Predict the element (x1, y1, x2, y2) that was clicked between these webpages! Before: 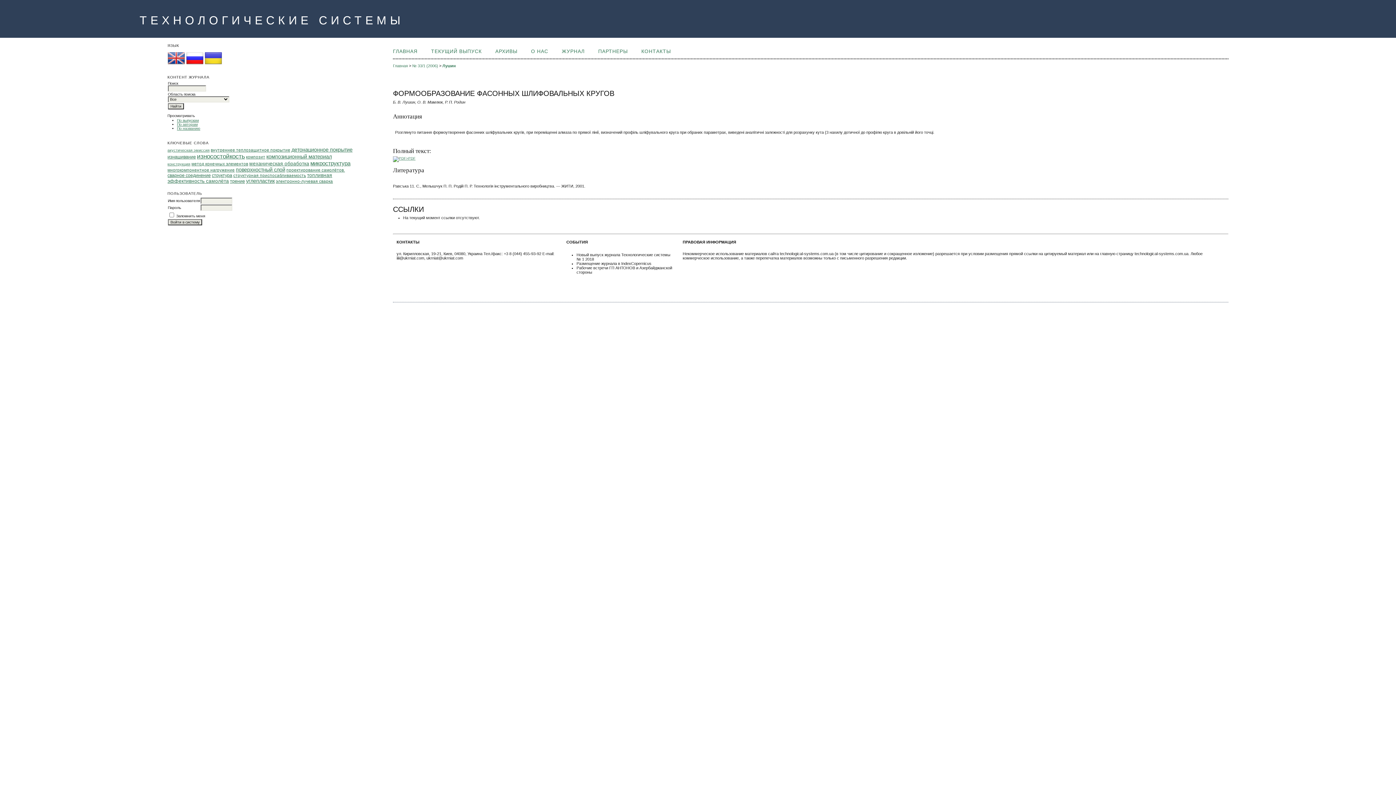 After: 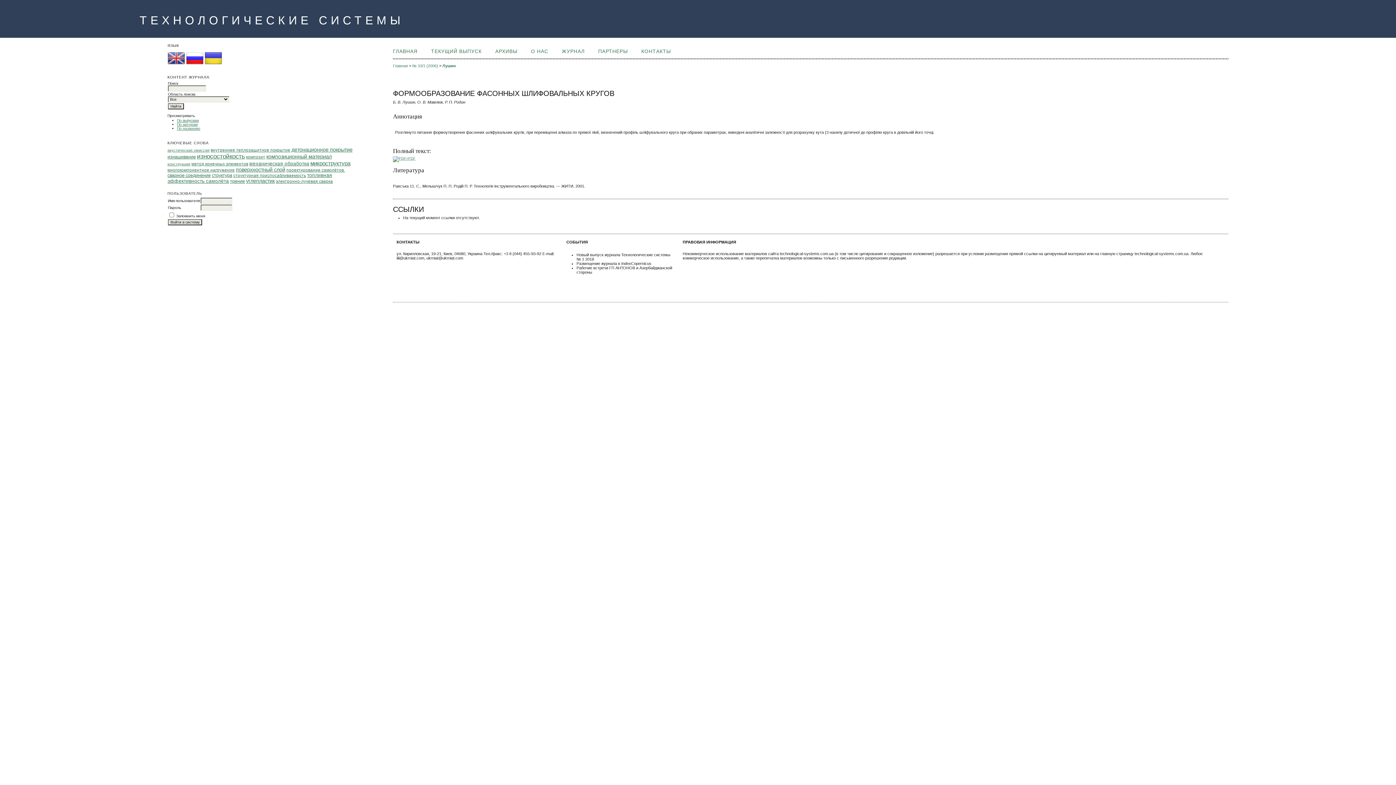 Action: bbox: (186, 63, 203, 67)